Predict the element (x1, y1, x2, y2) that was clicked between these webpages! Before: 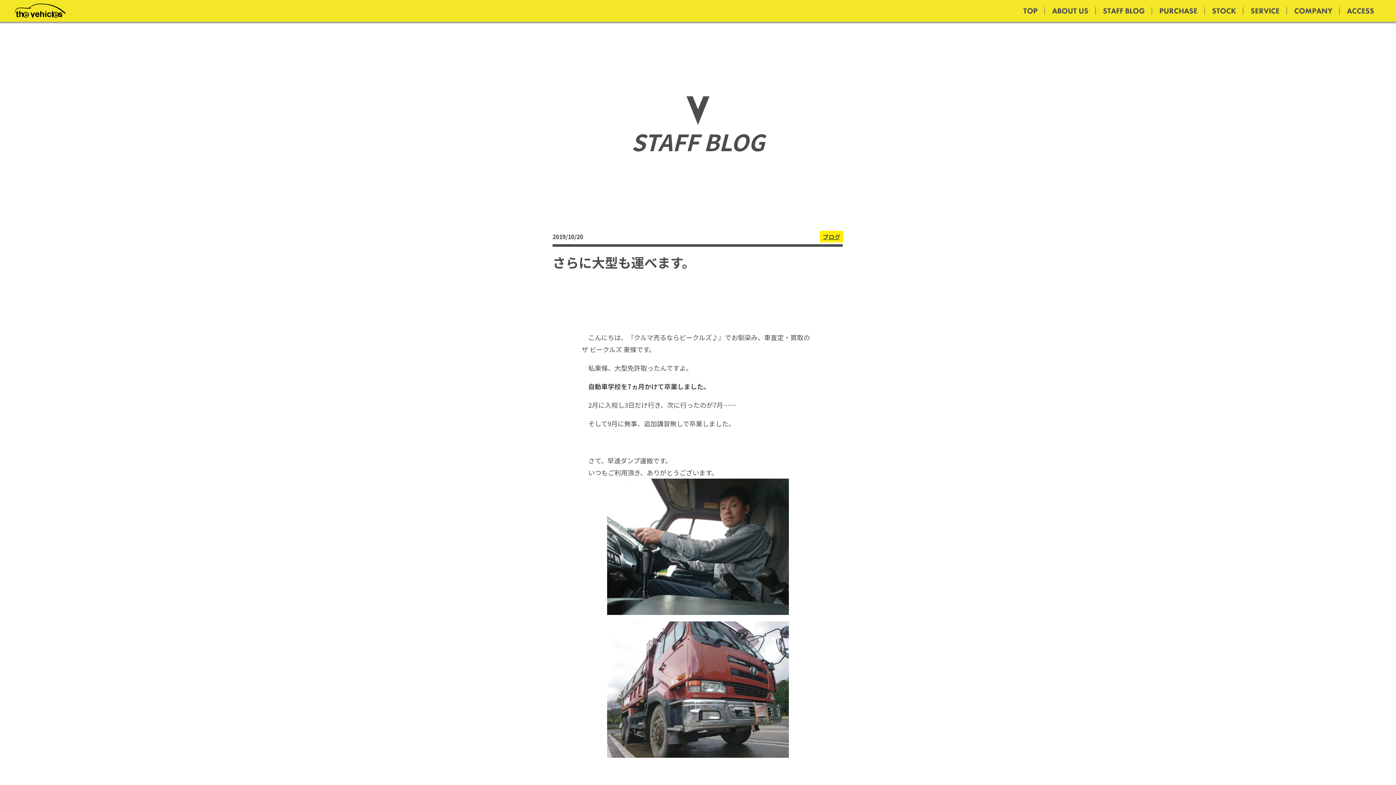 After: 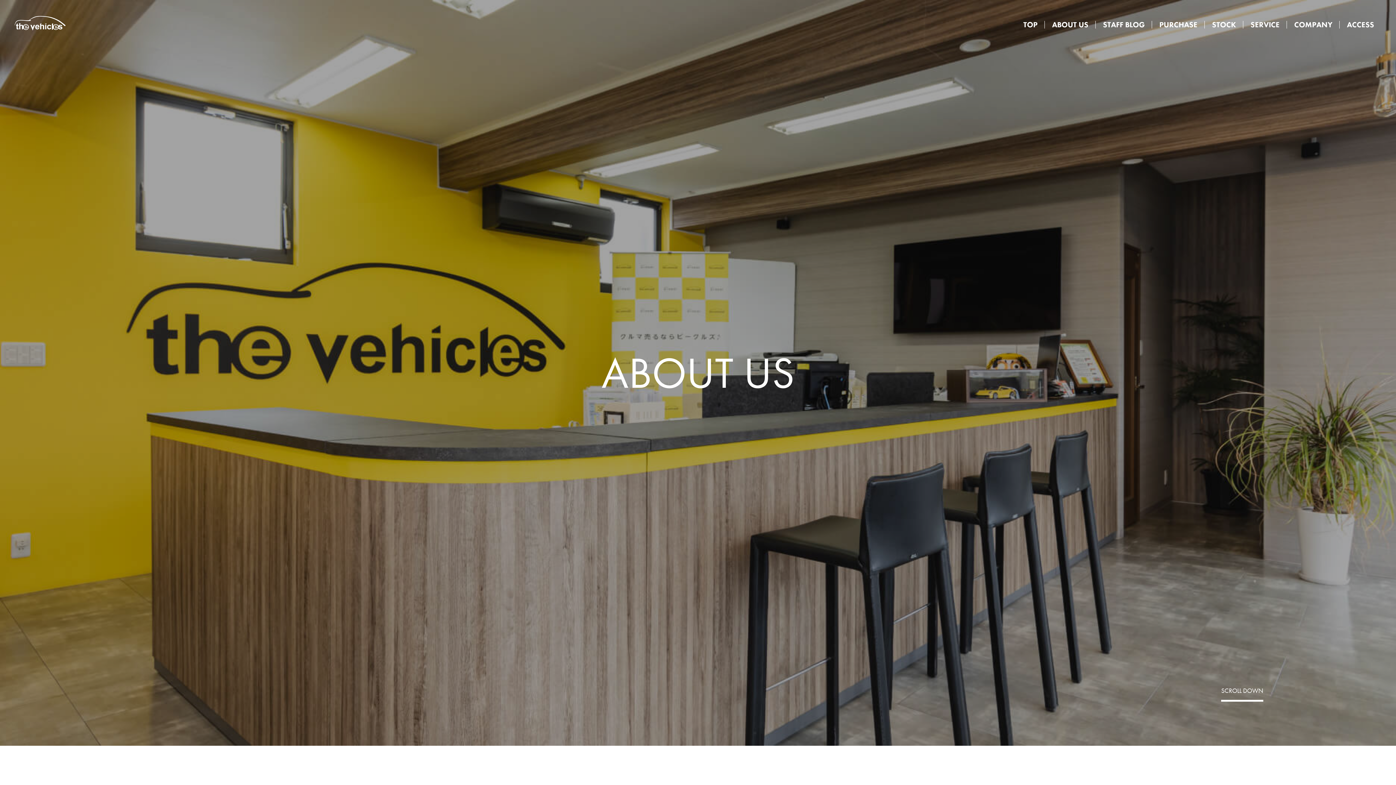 Action: label: ABOUT US bbox: (1045, 2, 1096, 18)